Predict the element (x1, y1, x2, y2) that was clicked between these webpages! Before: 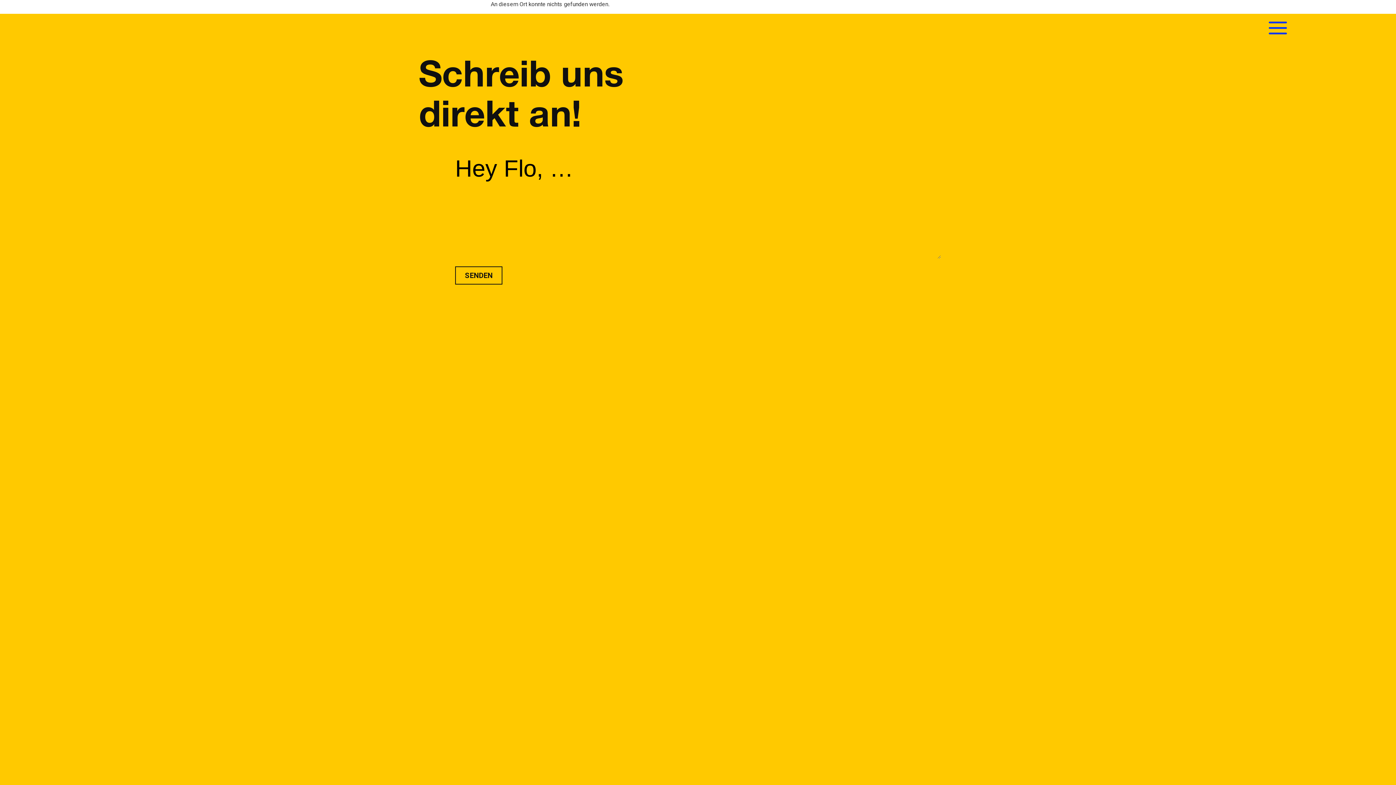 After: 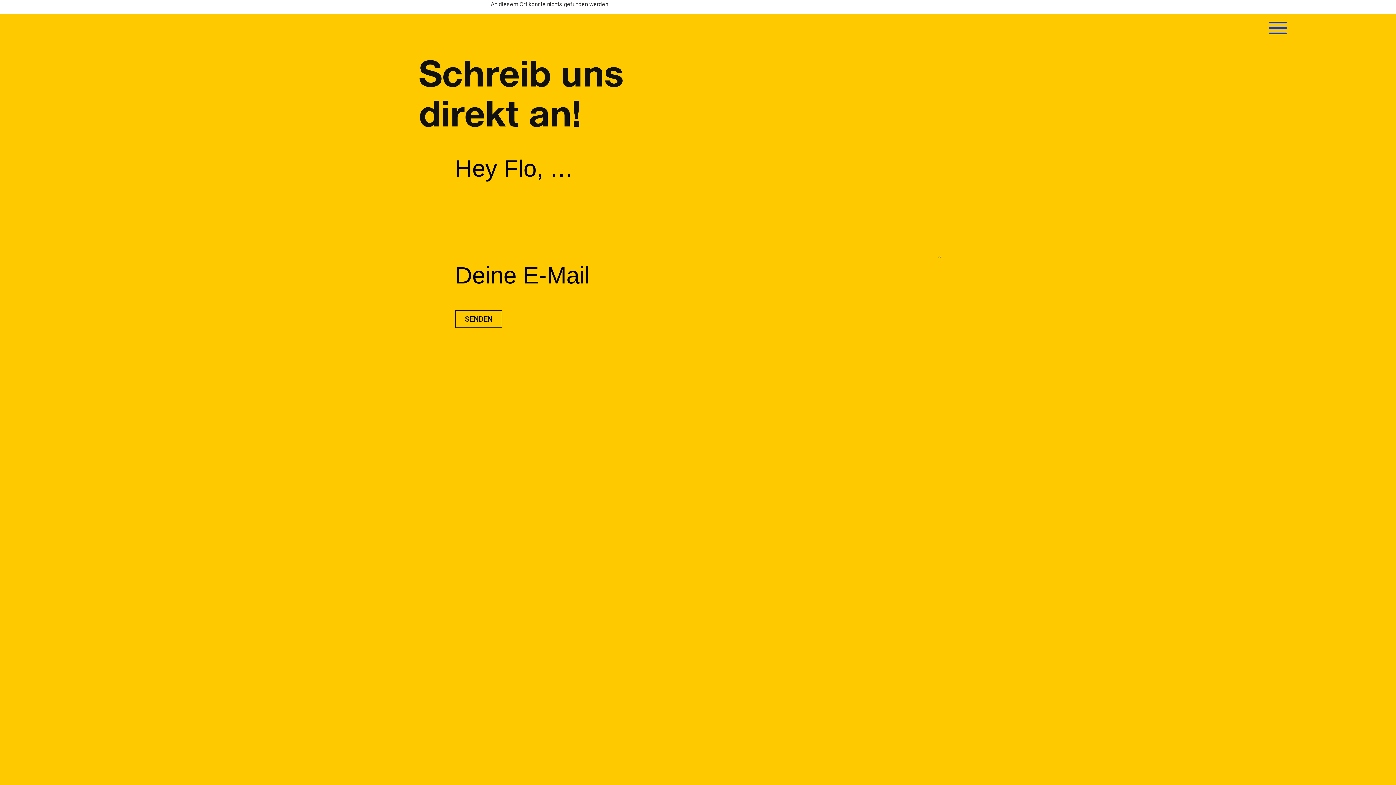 Action: bbox: (455, 266, 502, 284) label: SENDEN